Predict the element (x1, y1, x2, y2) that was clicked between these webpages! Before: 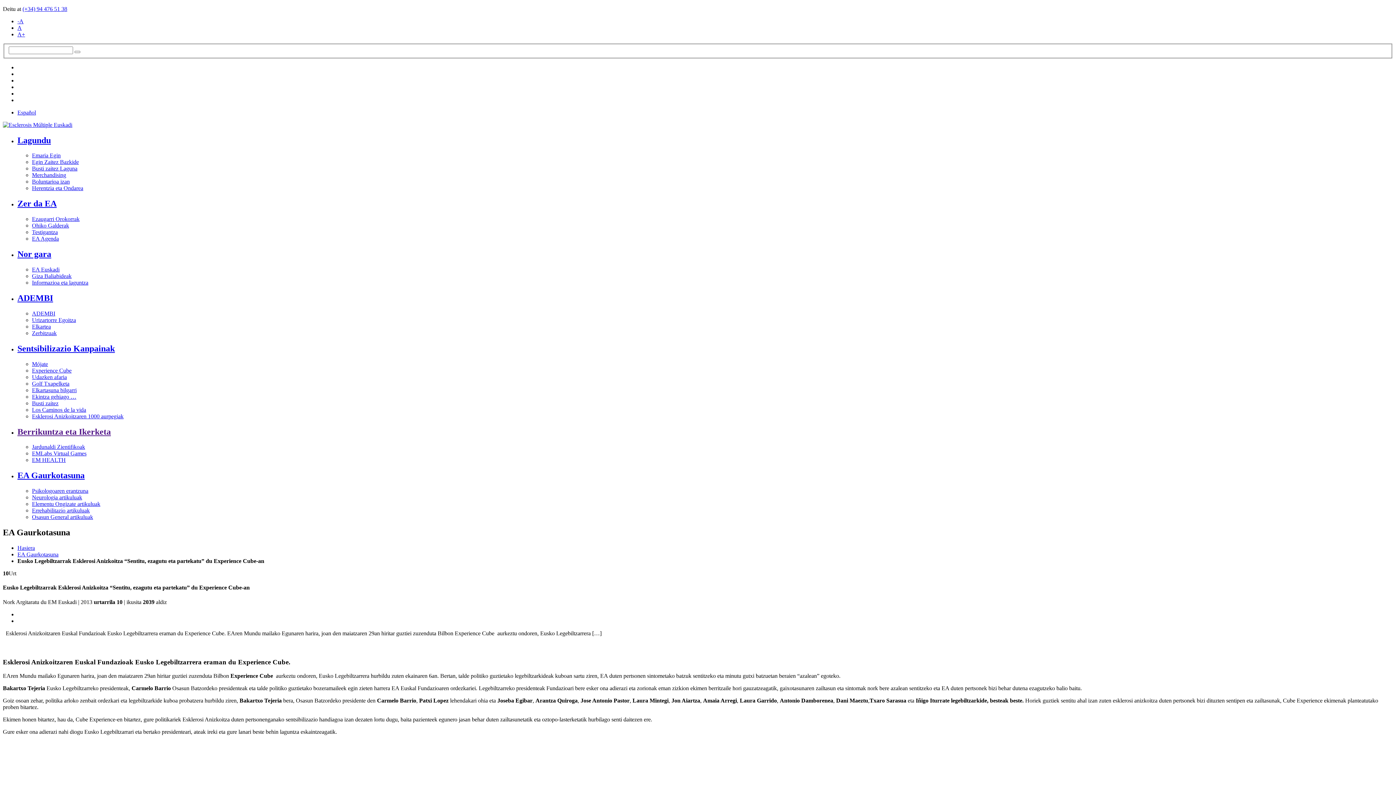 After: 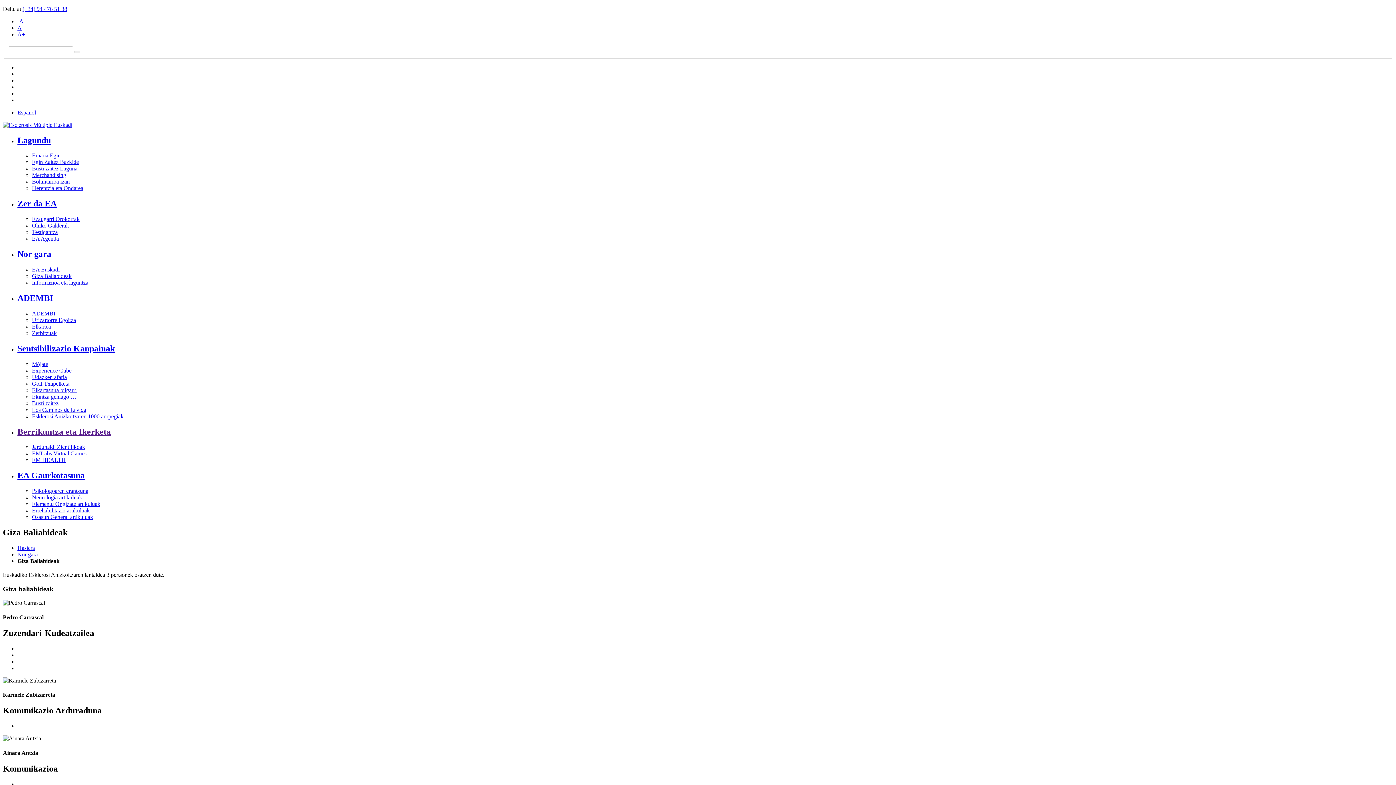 Action: bbox: (32, 273, 71, 279) label: Giza Baliabideak